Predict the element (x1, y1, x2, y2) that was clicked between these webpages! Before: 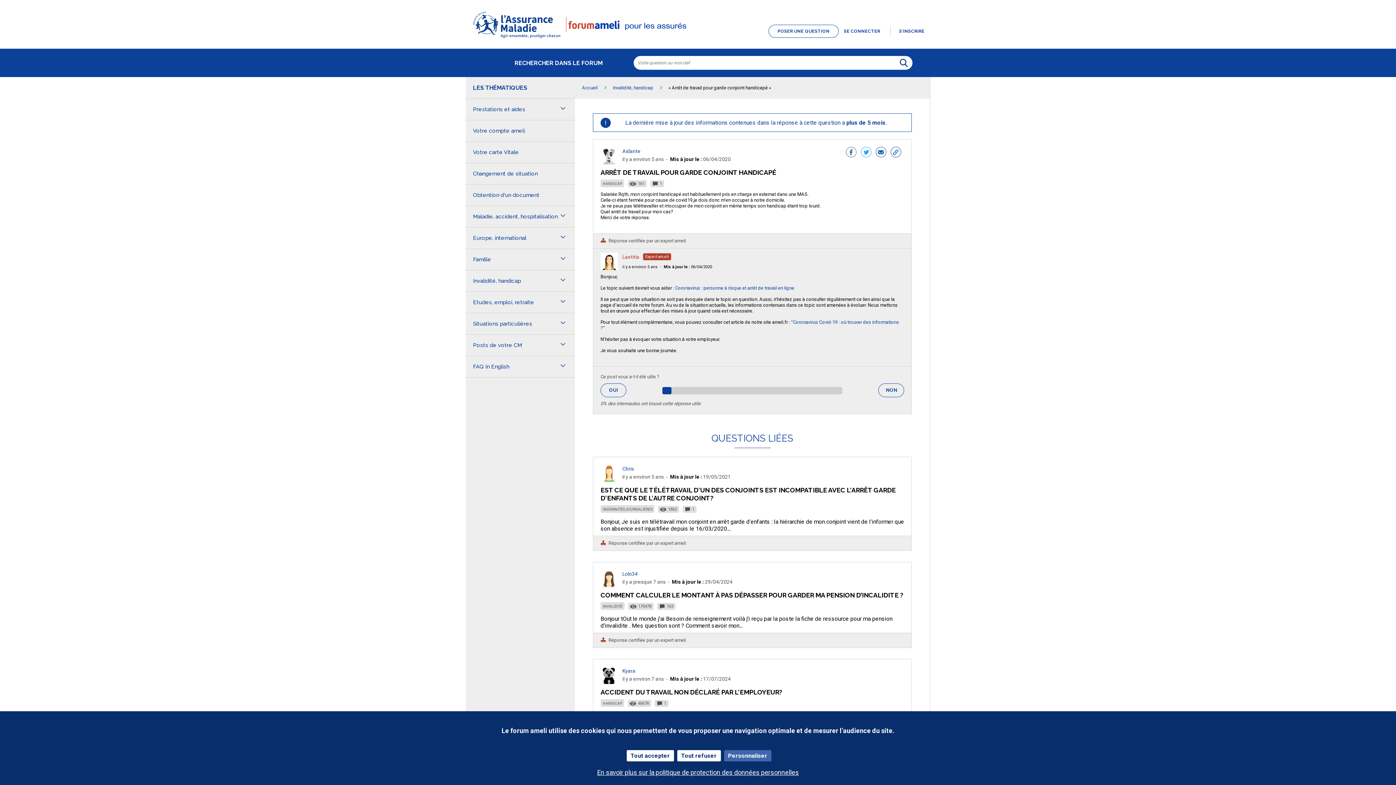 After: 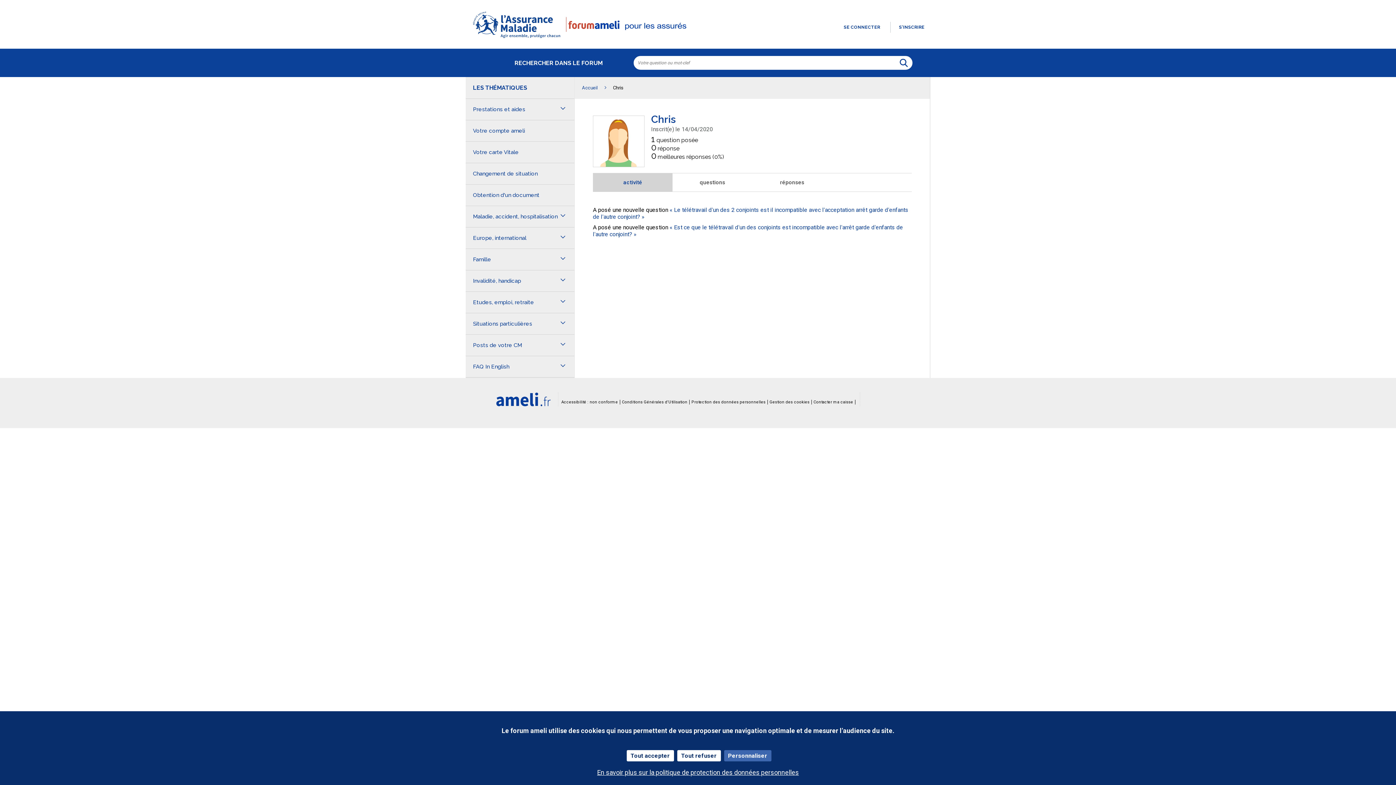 Action: bbox: (600, 476, 618, 483)